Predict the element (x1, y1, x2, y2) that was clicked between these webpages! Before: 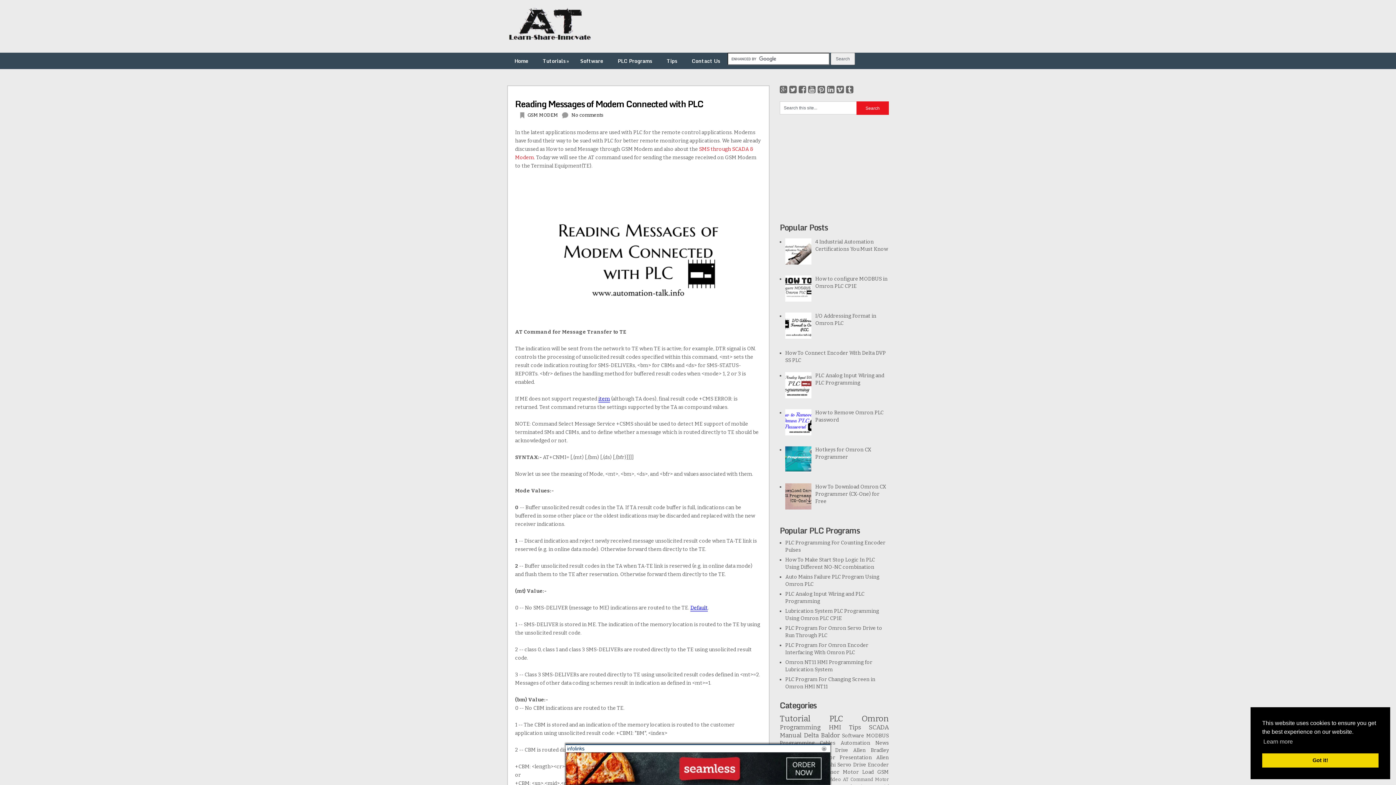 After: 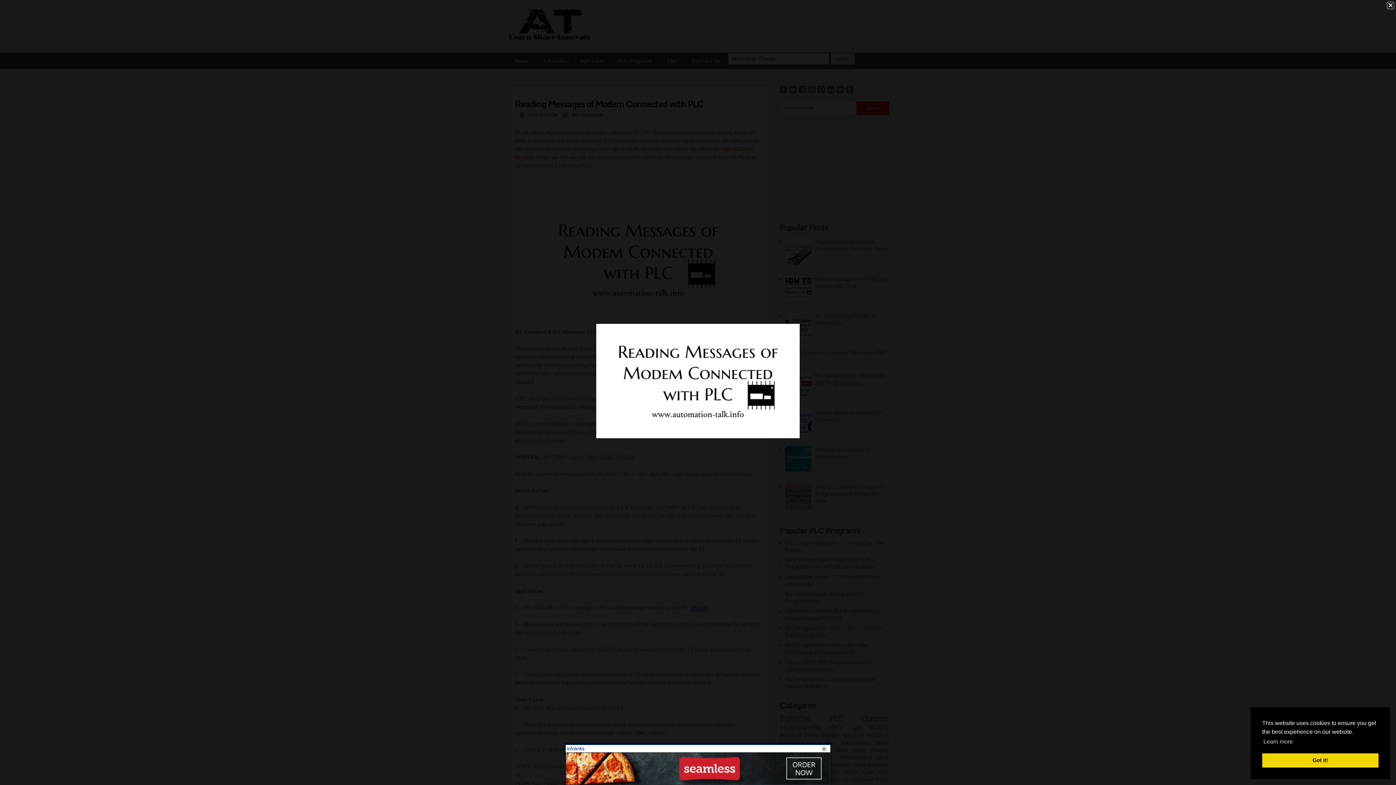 Action: bbox: (536, 312, 740, 318)